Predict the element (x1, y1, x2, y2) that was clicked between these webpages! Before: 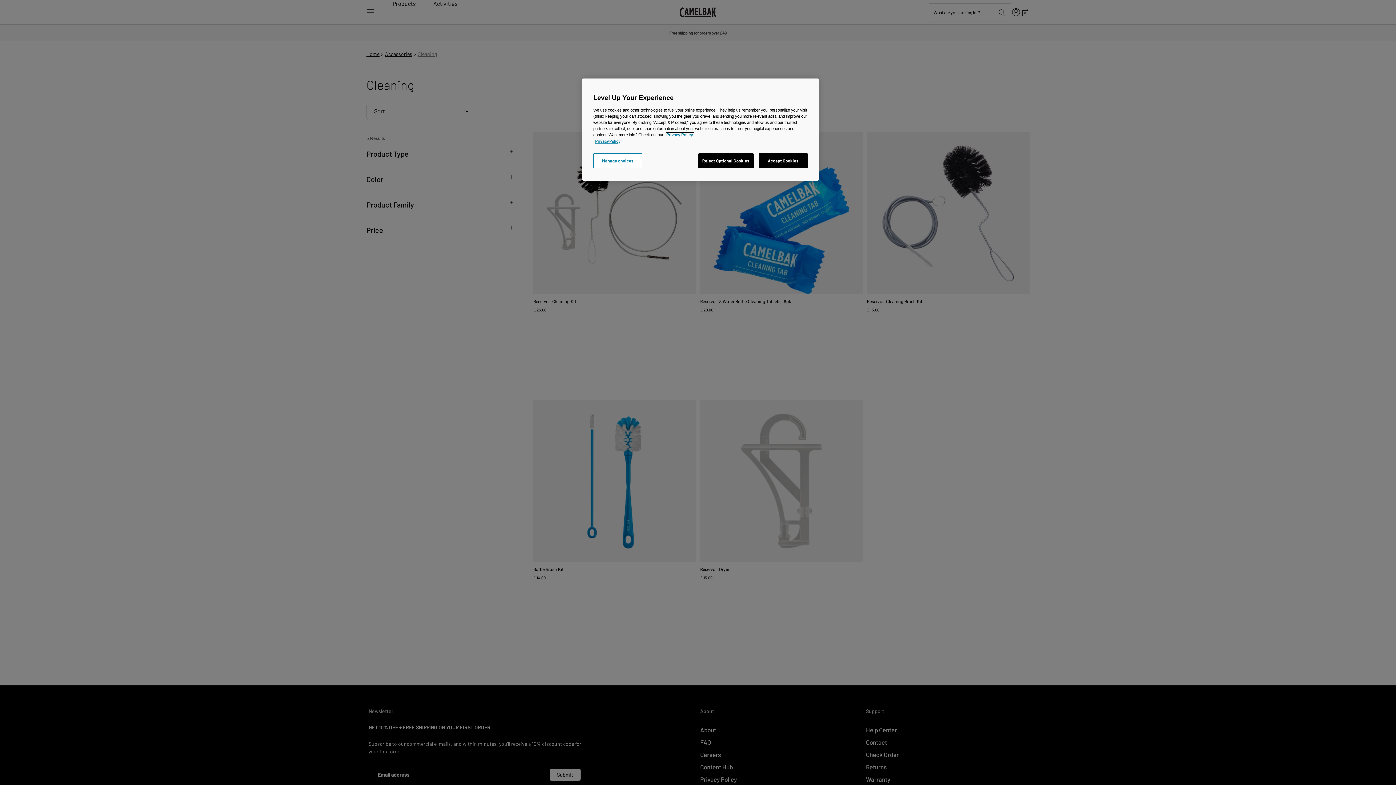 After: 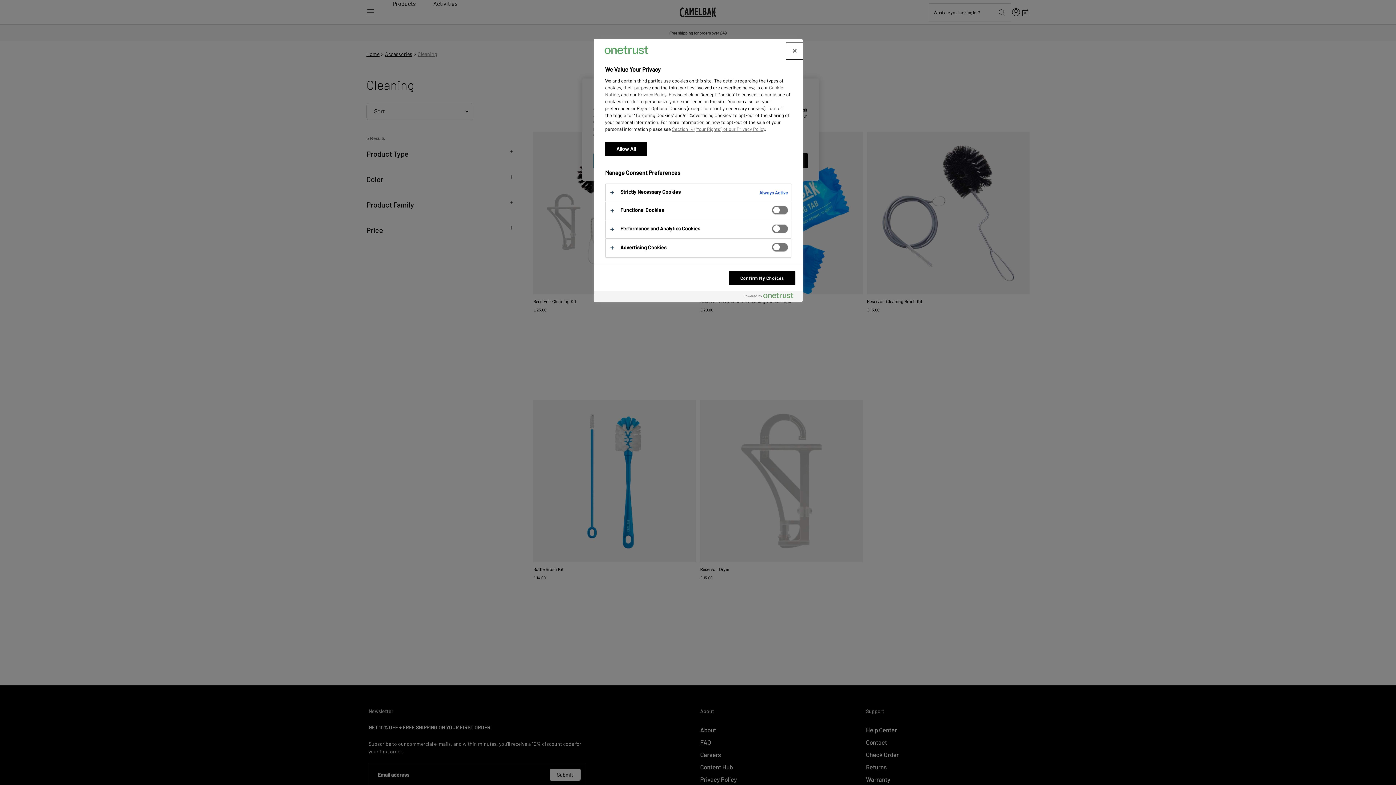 Action: bbox: (593, 153, 642, 168) label: Manage choices